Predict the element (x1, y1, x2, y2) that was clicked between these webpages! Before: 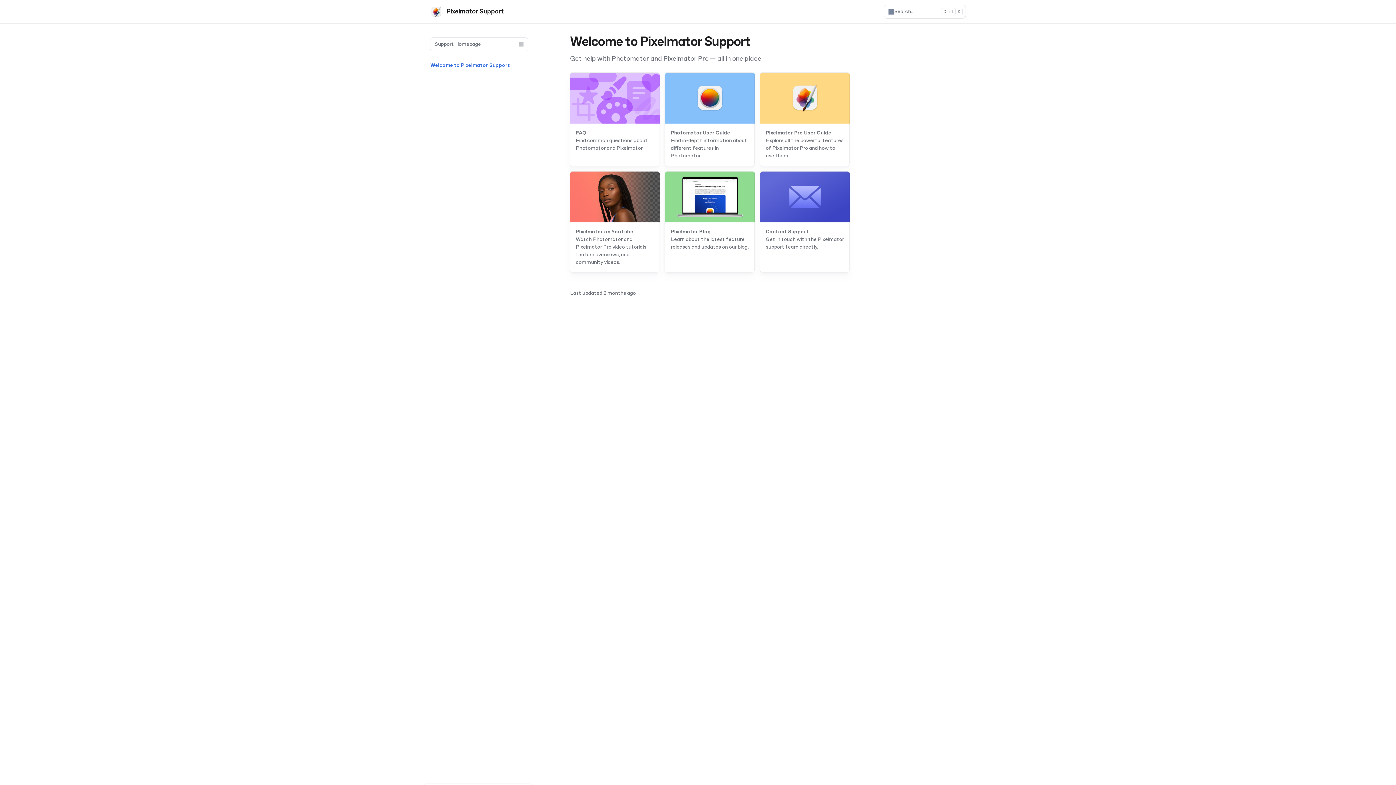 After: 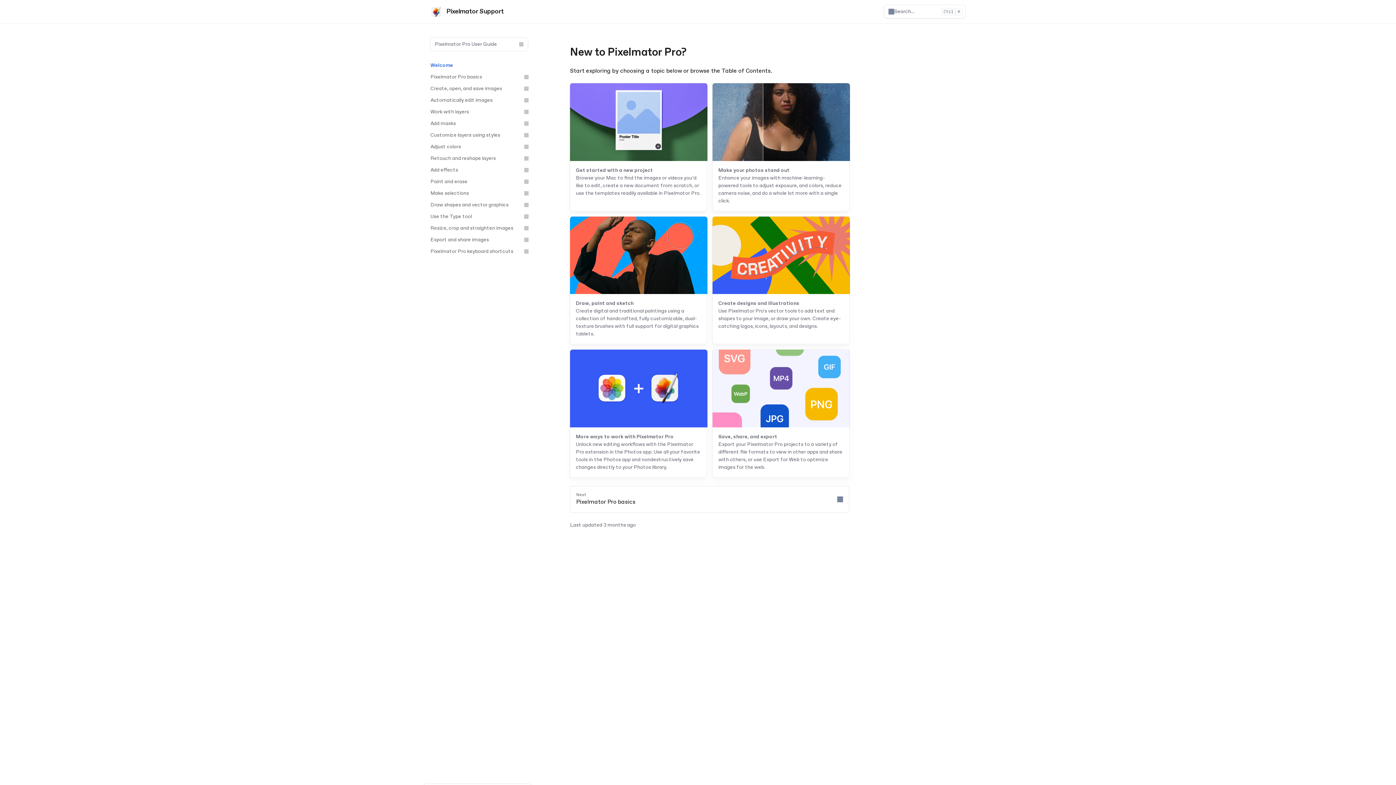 Action: label: Pixelmator Pro User Guide

Explore all the powerful features of Pixelmator Pro and how to use them. bbox: (760, 72, 849, 165)